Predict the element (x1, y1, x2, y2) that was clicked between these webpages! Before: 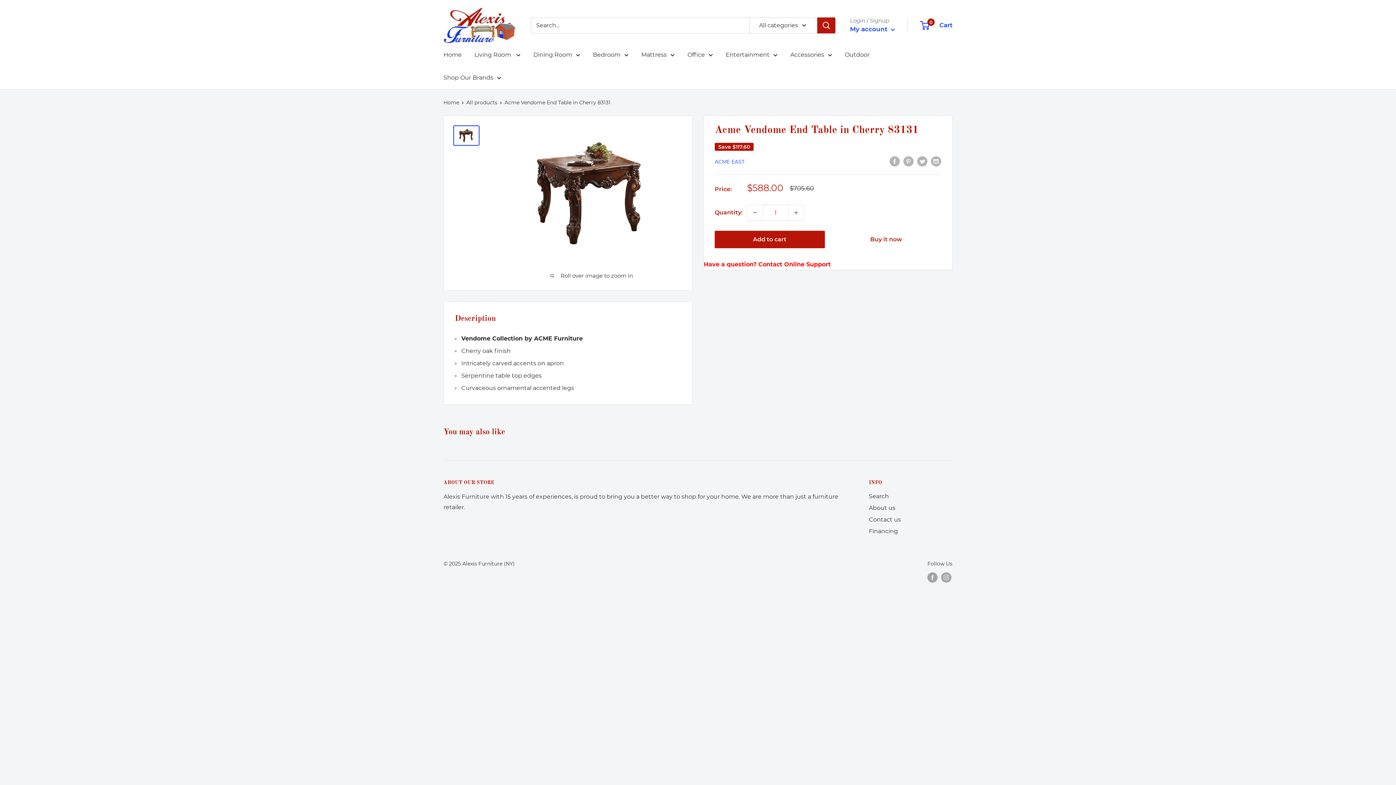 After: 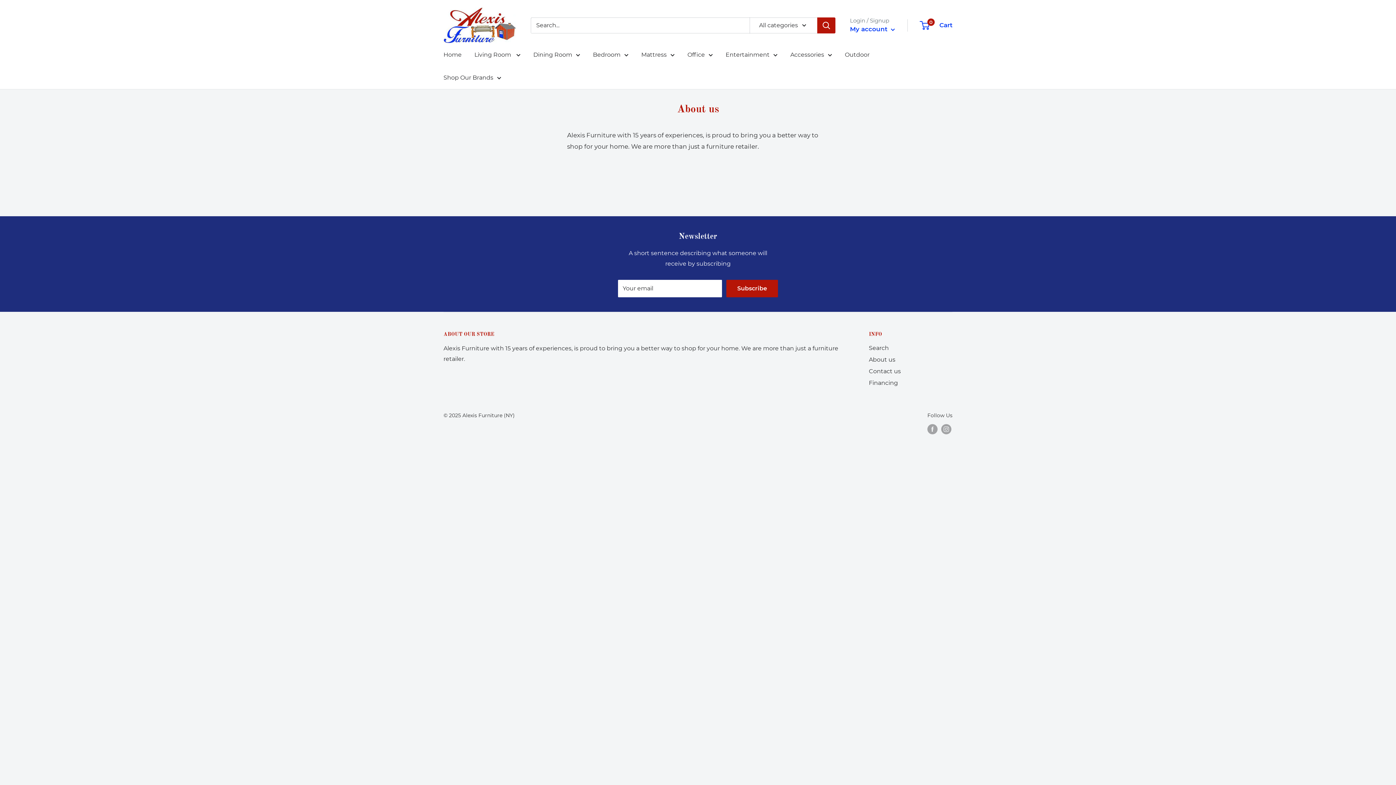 Action: bbox: (869, 502, 952, 514) label: About us